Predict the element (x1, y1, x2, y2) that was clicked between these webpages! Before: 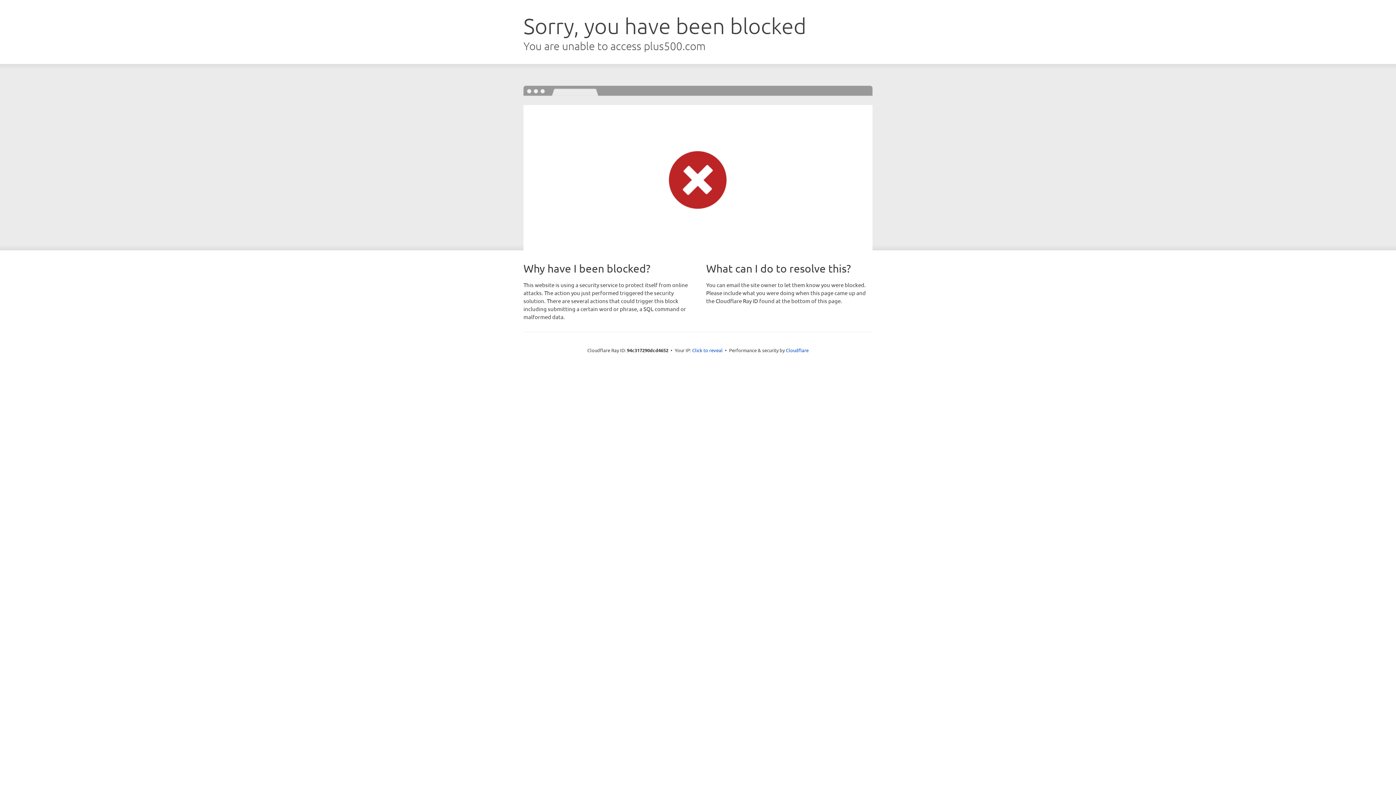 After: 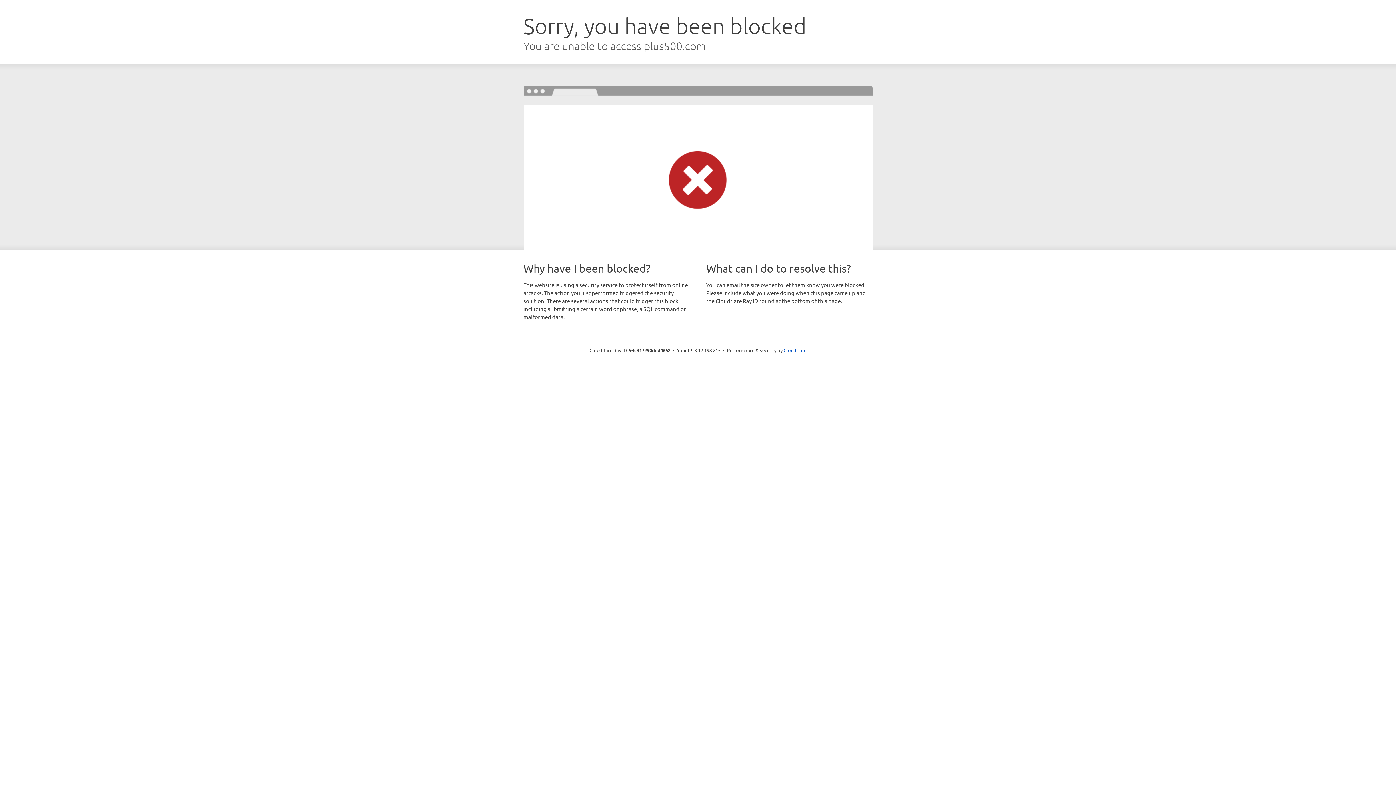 Action: bbox: (692, 346, 722, 353) label: Click to reveal